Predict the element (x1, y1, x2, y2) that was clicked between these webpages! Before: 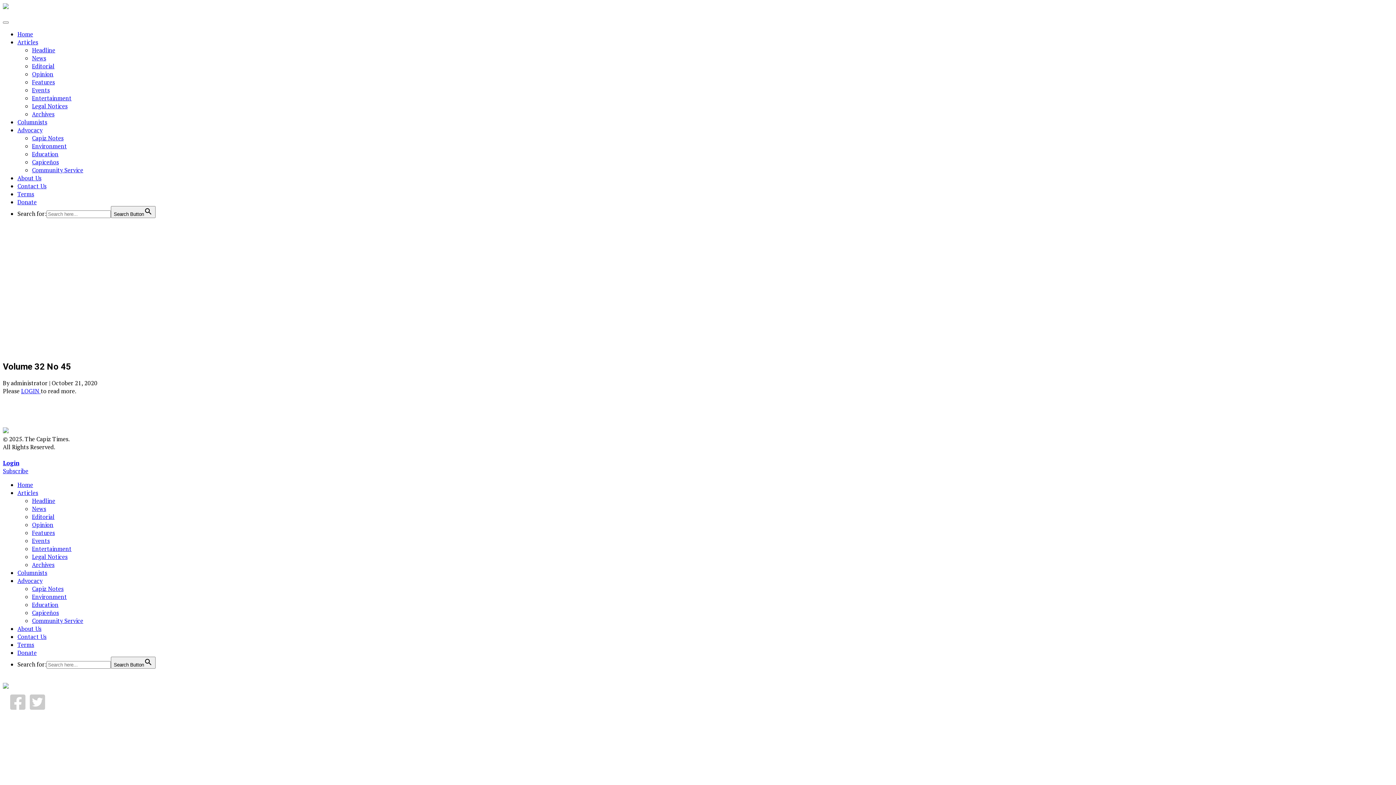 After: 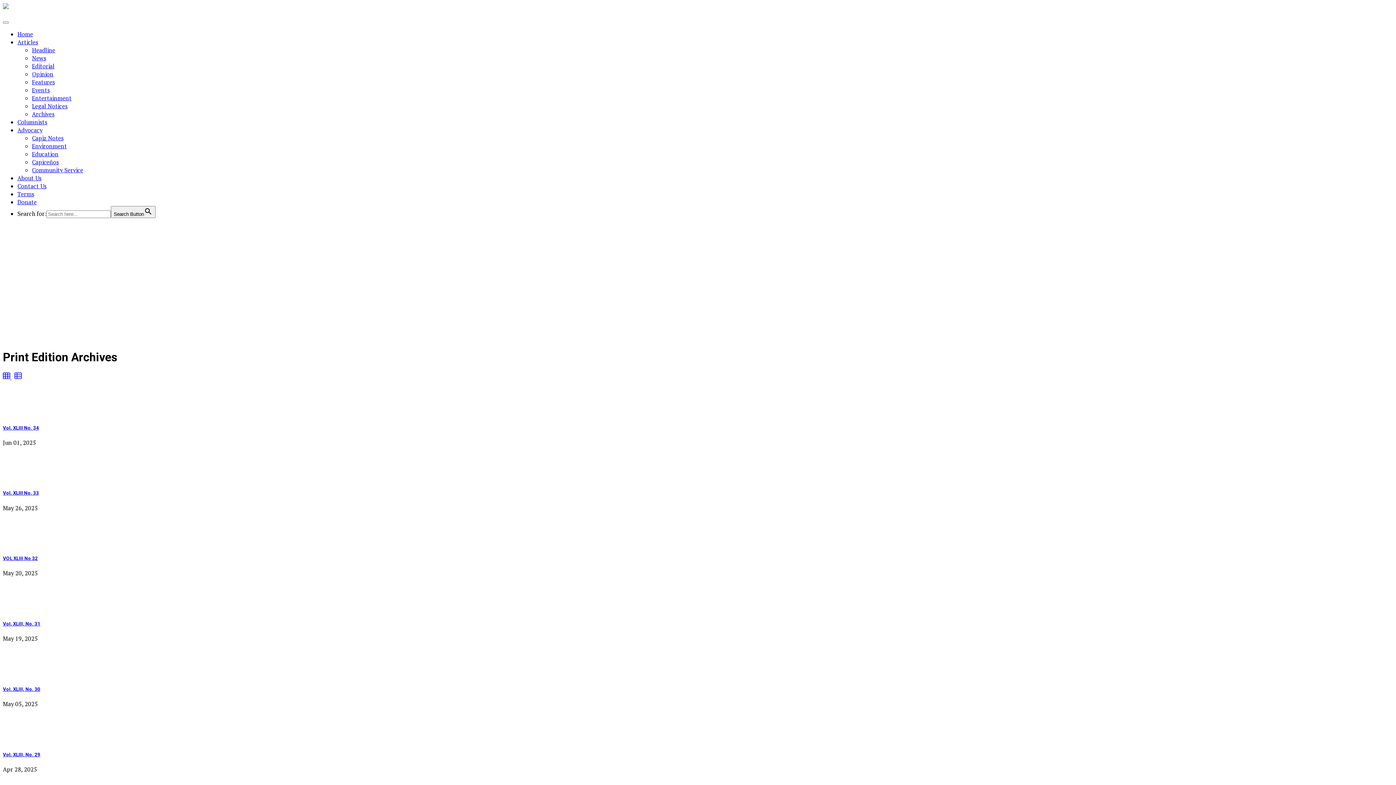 Action: label: Archives bbox: (32, 110, 54, 118)